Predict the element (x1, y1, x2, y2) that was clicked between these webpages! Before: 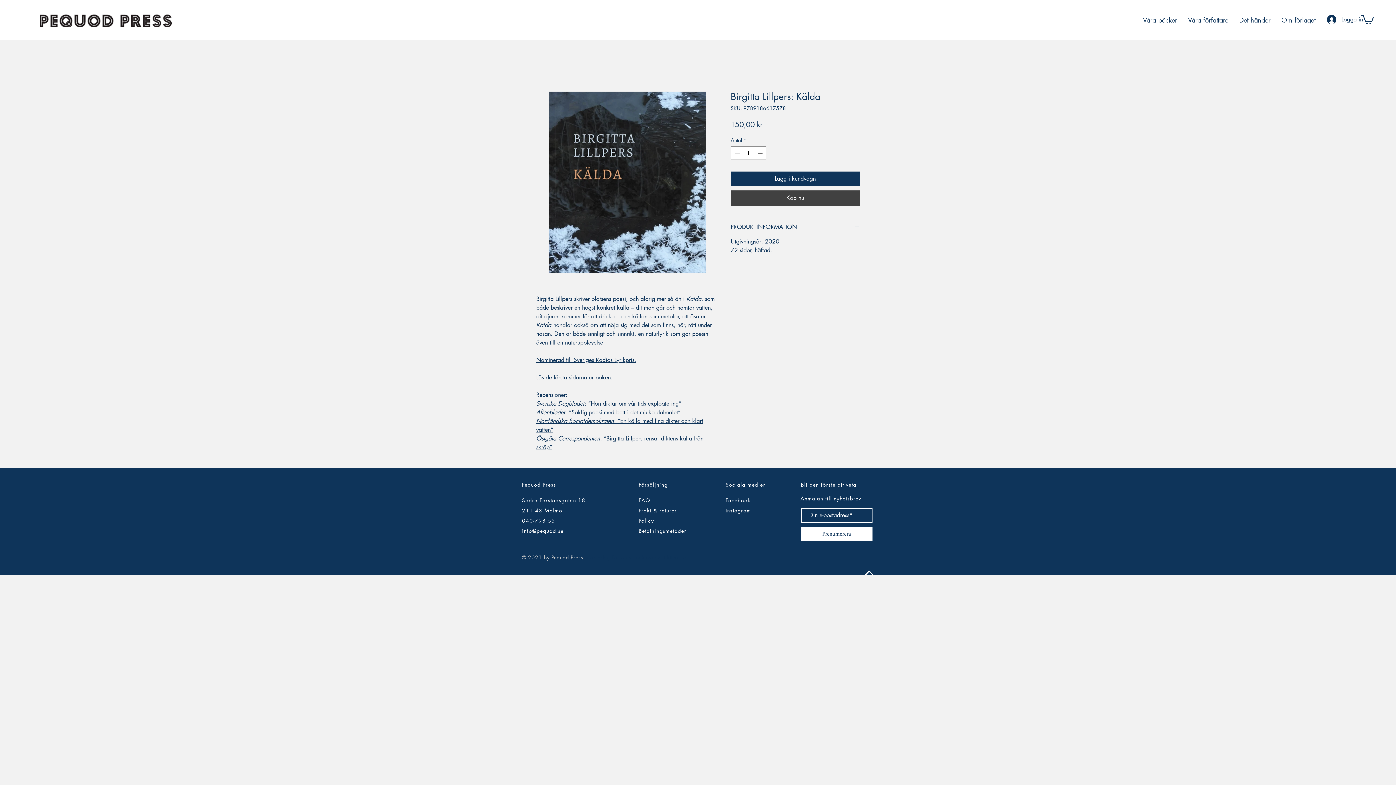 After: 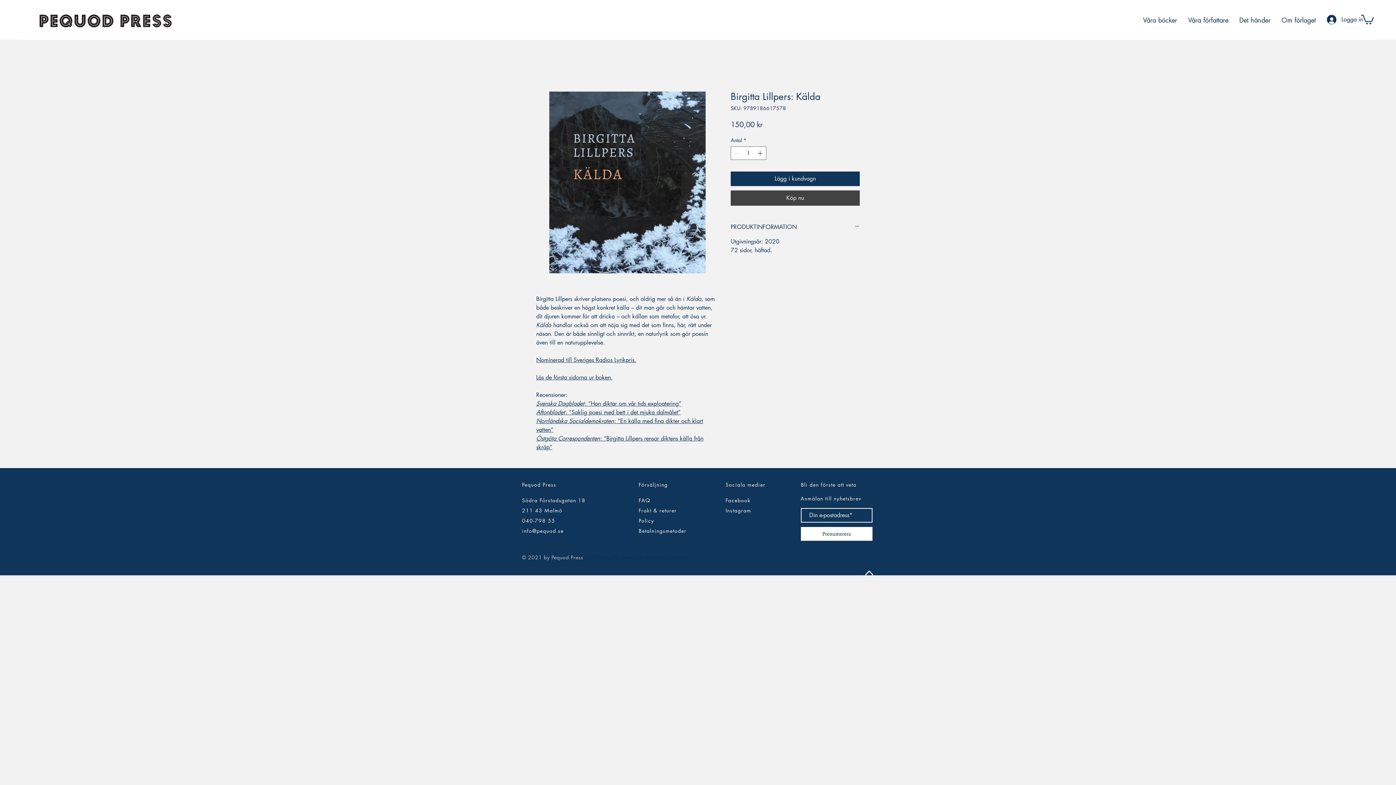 Action: bbox: (536, 91, 718, 273)